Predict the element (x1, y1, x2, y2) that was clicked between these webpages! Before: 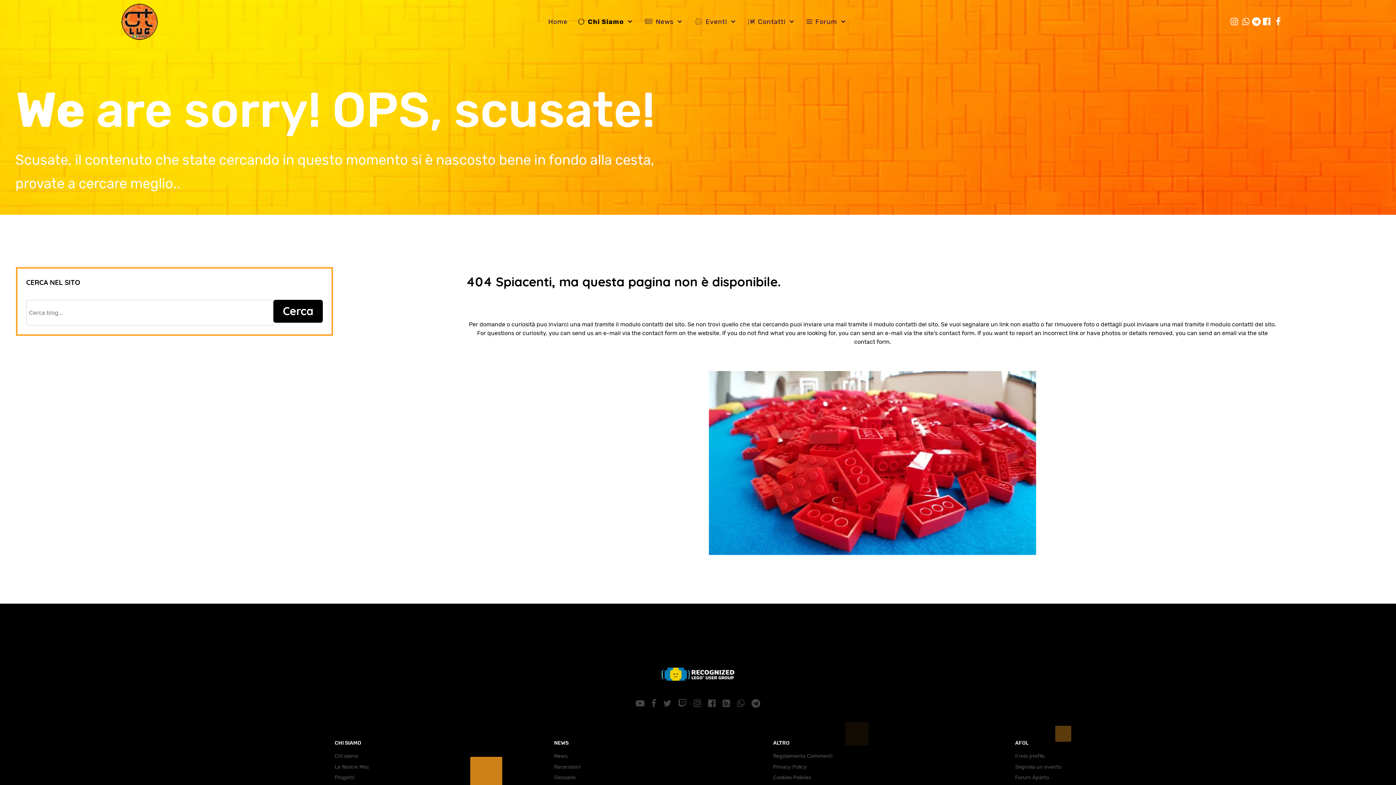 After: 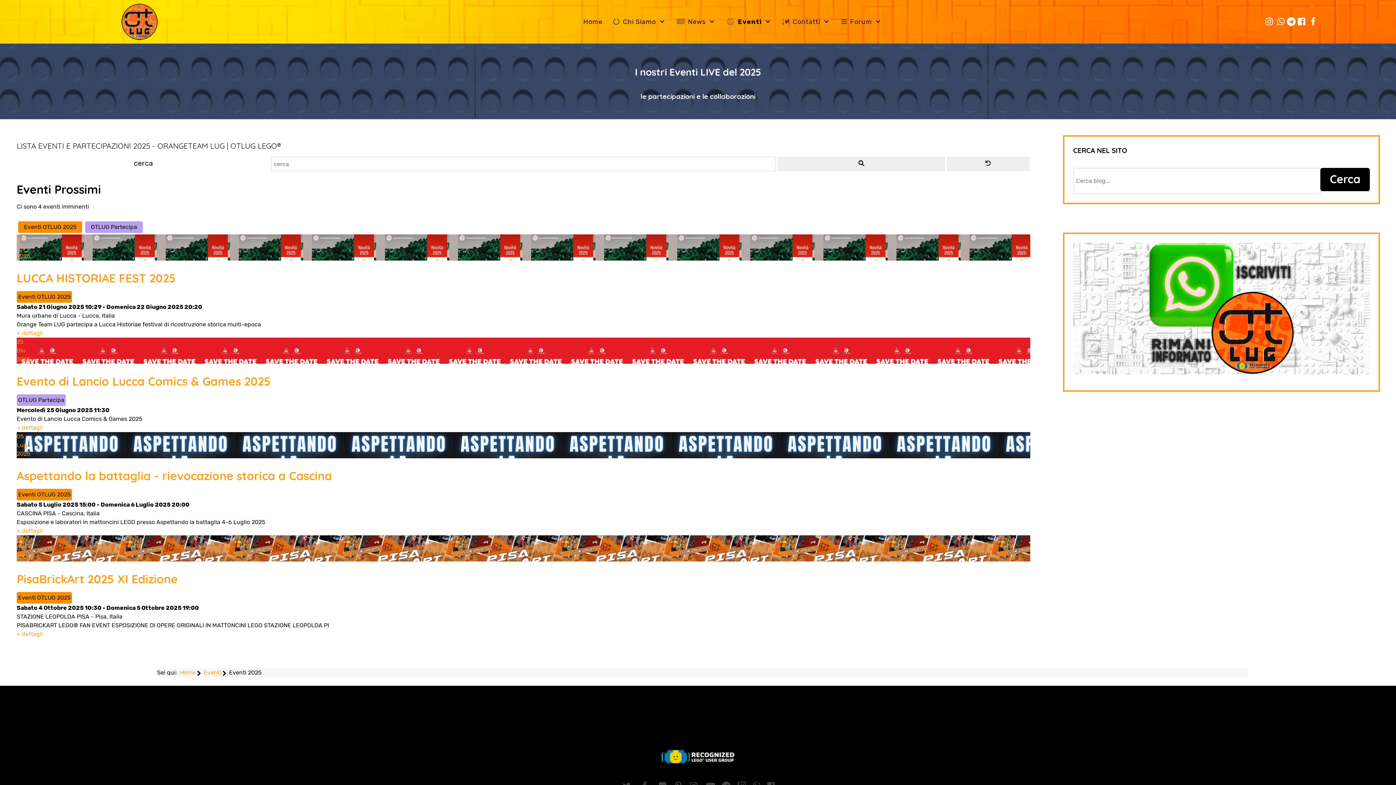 Action: bbox: (690, 14, 742, 29) label:  Eventi 